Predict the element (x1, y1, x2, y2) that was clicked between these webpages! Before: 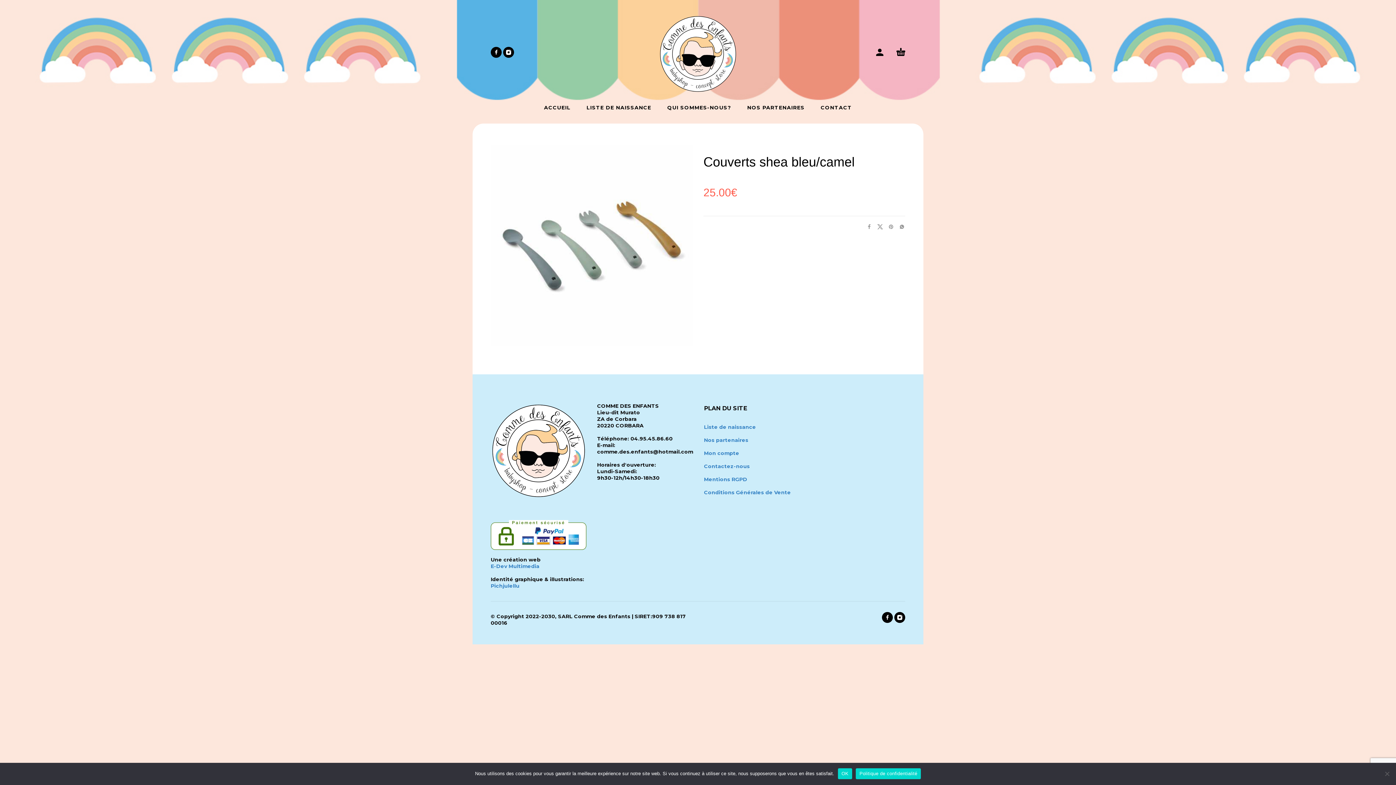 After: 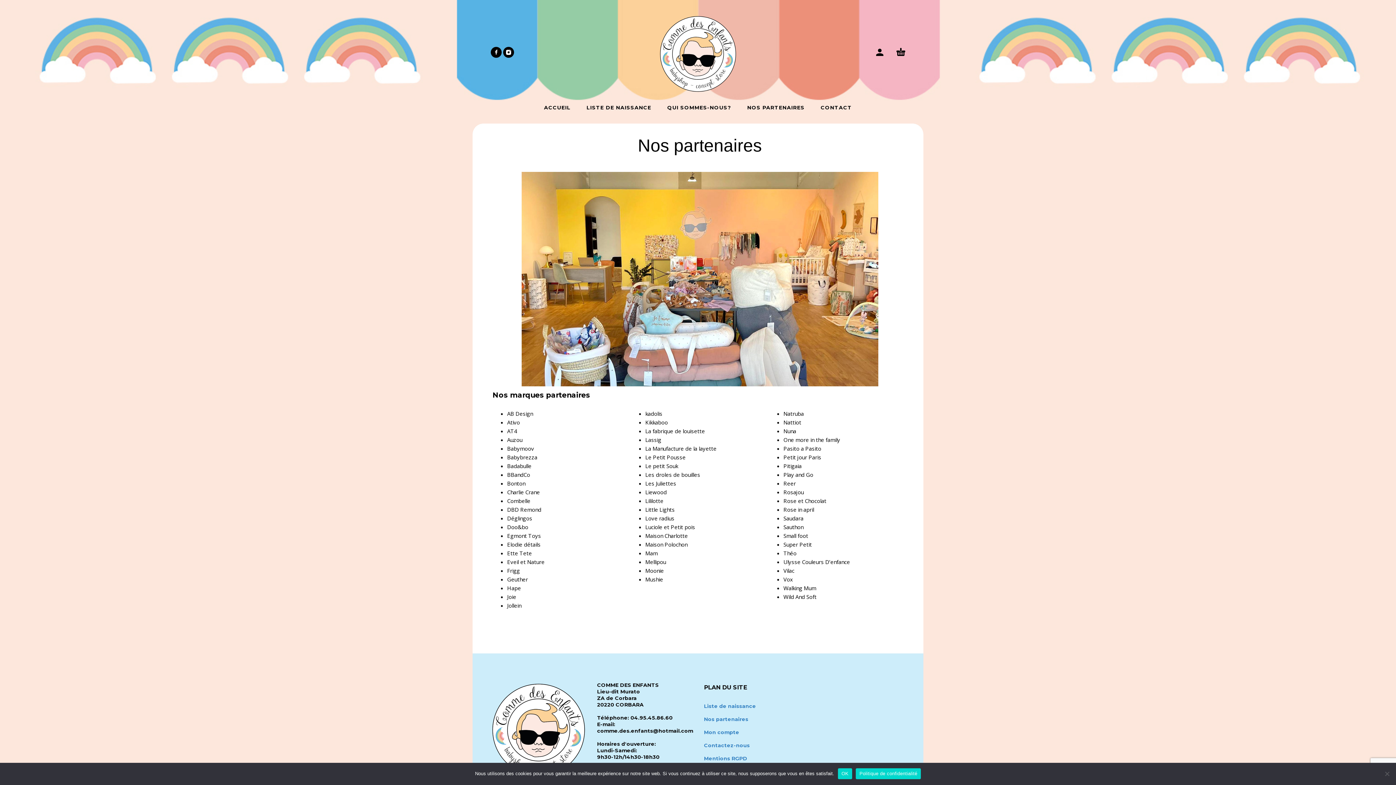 Action: label: NOS PARTENAIRES bbox: (747, 104, 804, 116)